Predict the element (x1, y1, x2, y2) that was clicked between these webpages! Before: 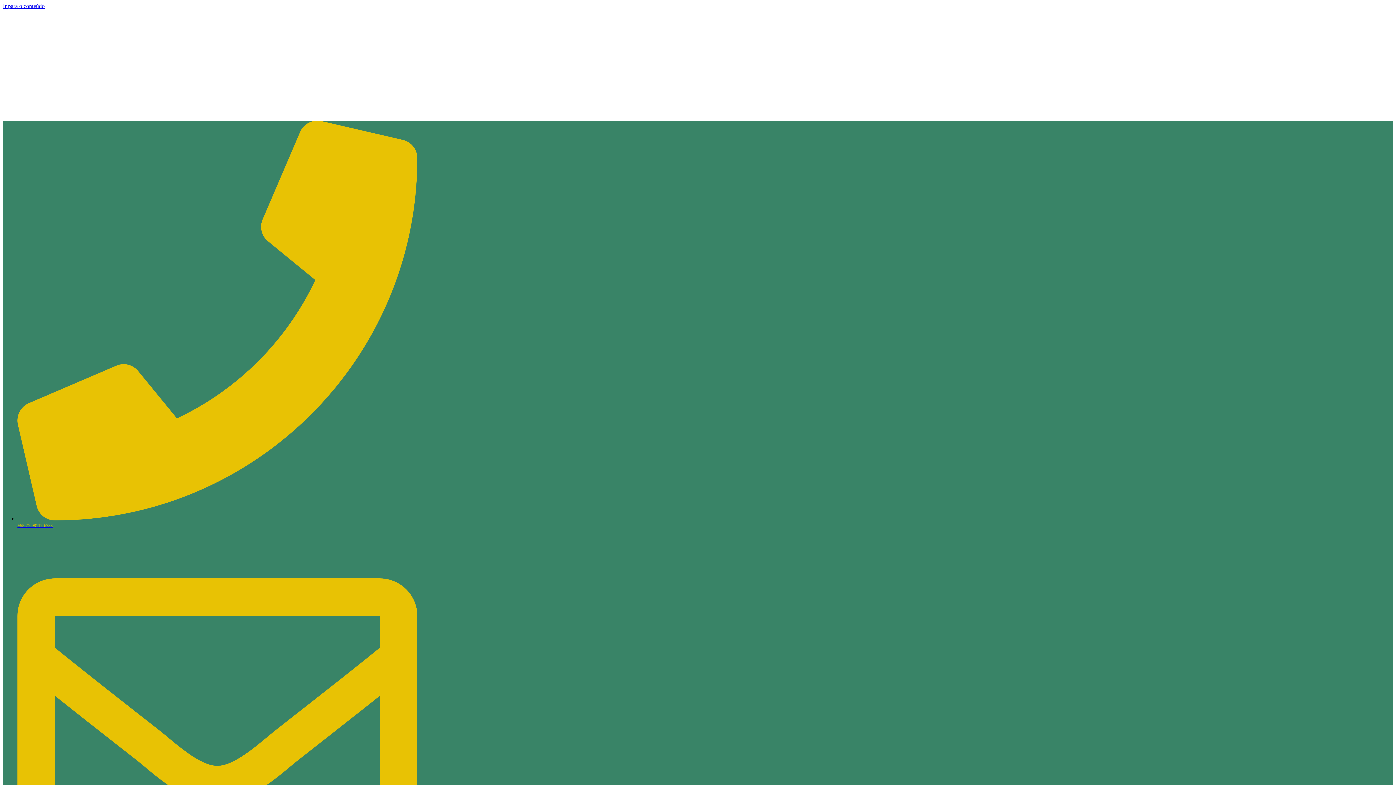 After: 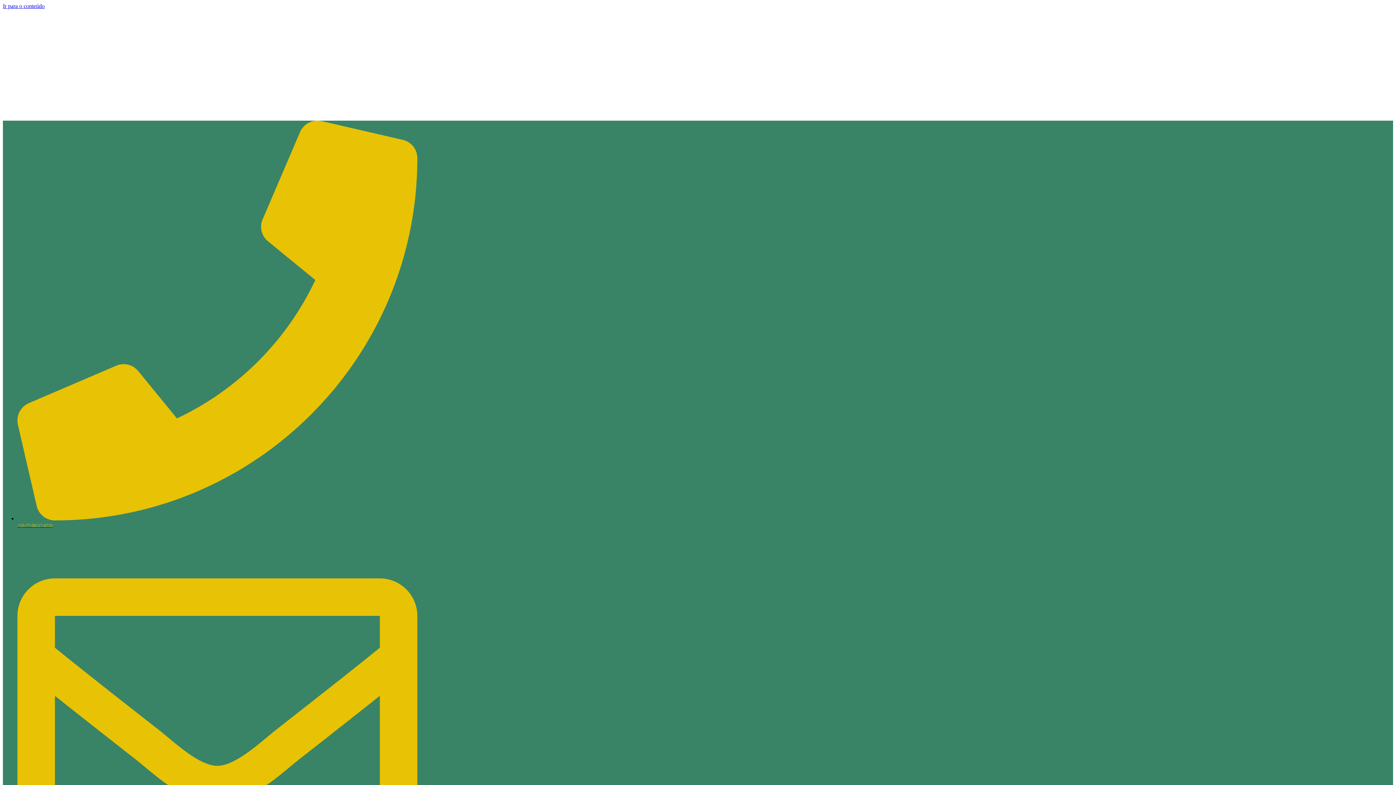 Action: bbox: (2, 2, 44, 9) label: Ir para o conteúdo